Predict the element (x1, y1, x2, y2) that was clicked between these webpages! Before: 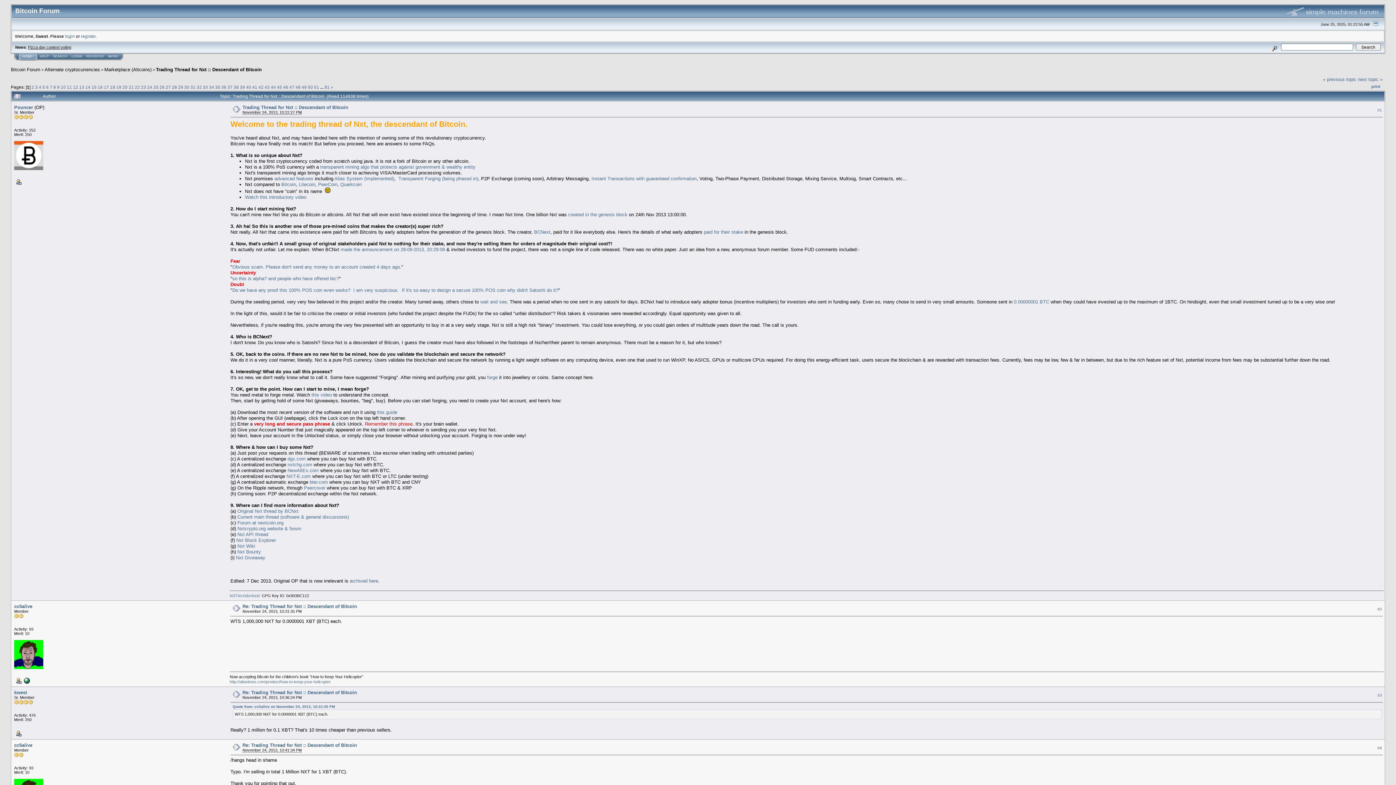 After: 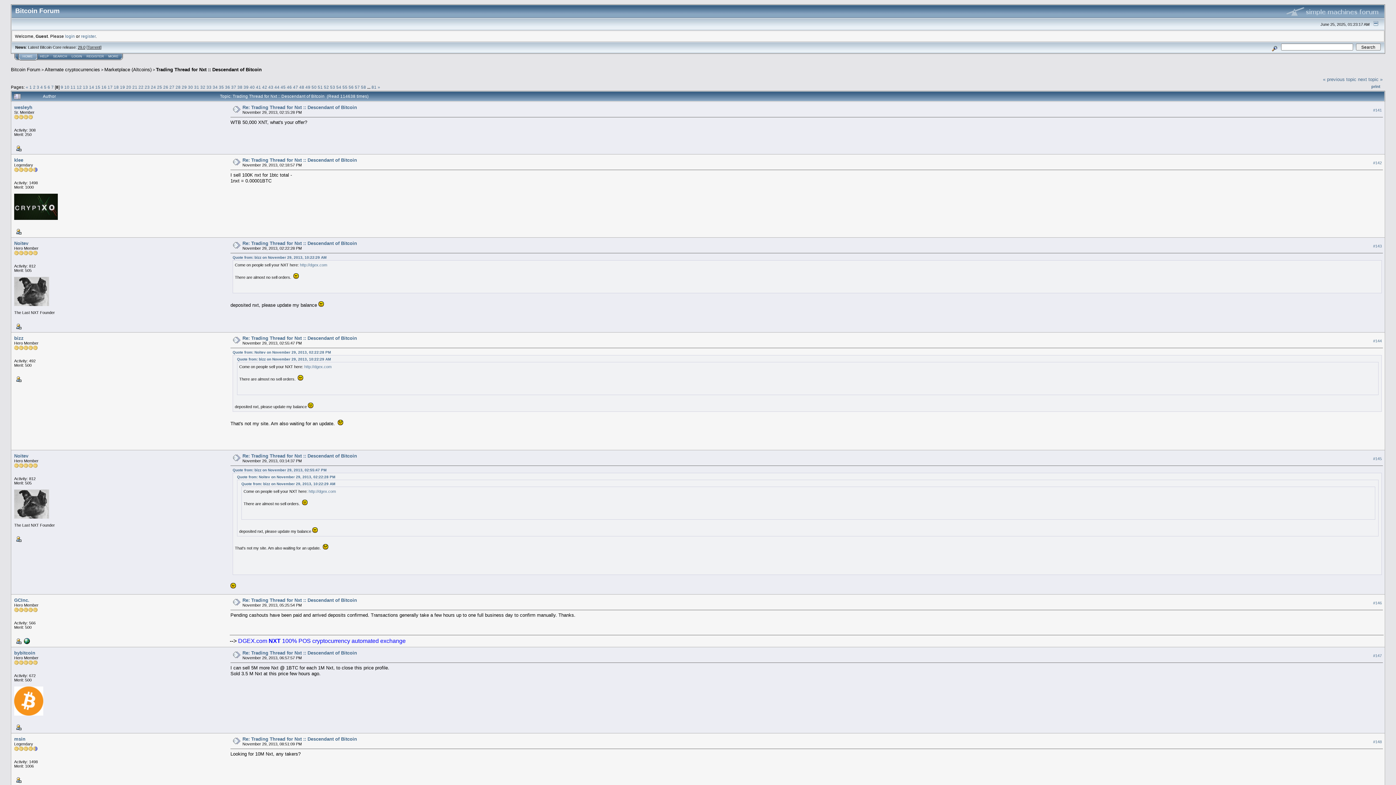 Action: label: 8 bbox: (53, 84, 56, 89)